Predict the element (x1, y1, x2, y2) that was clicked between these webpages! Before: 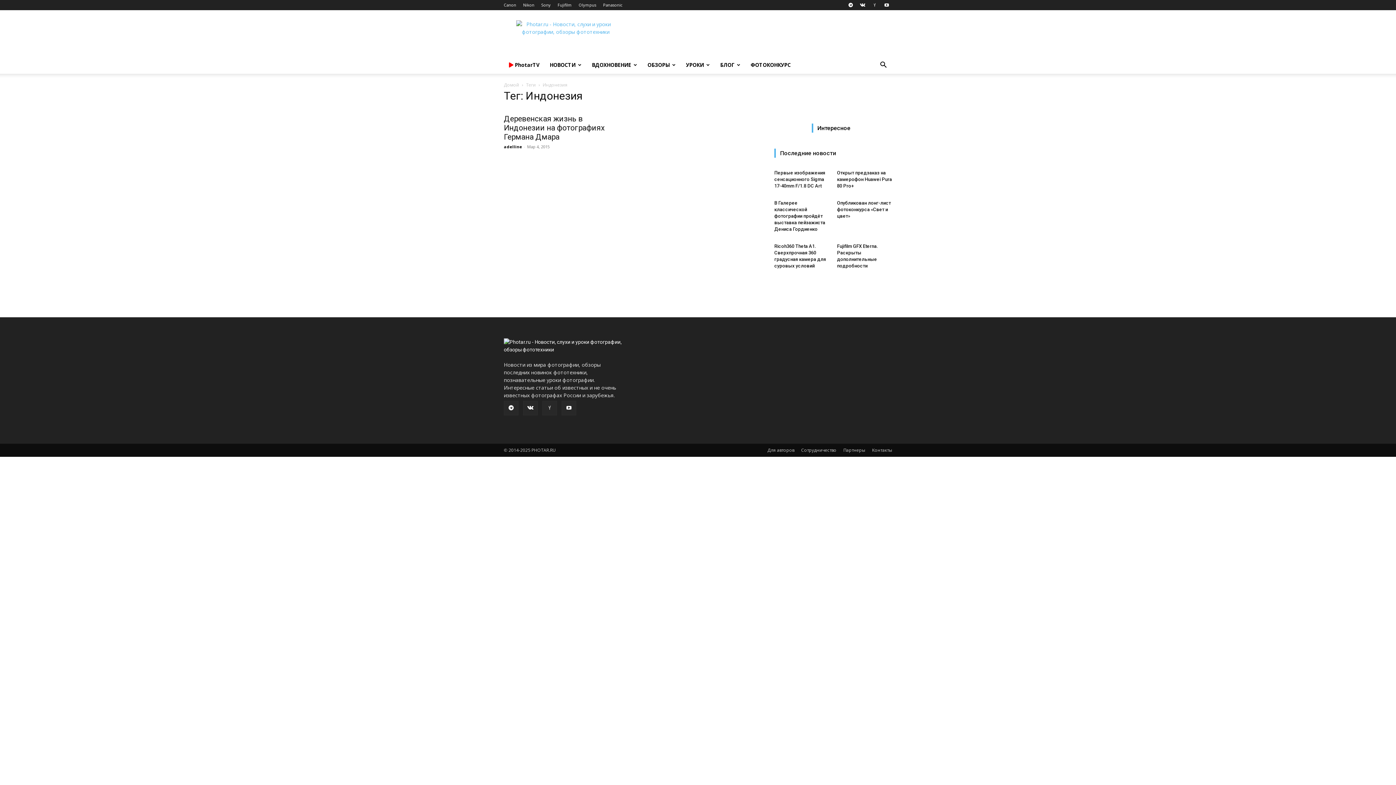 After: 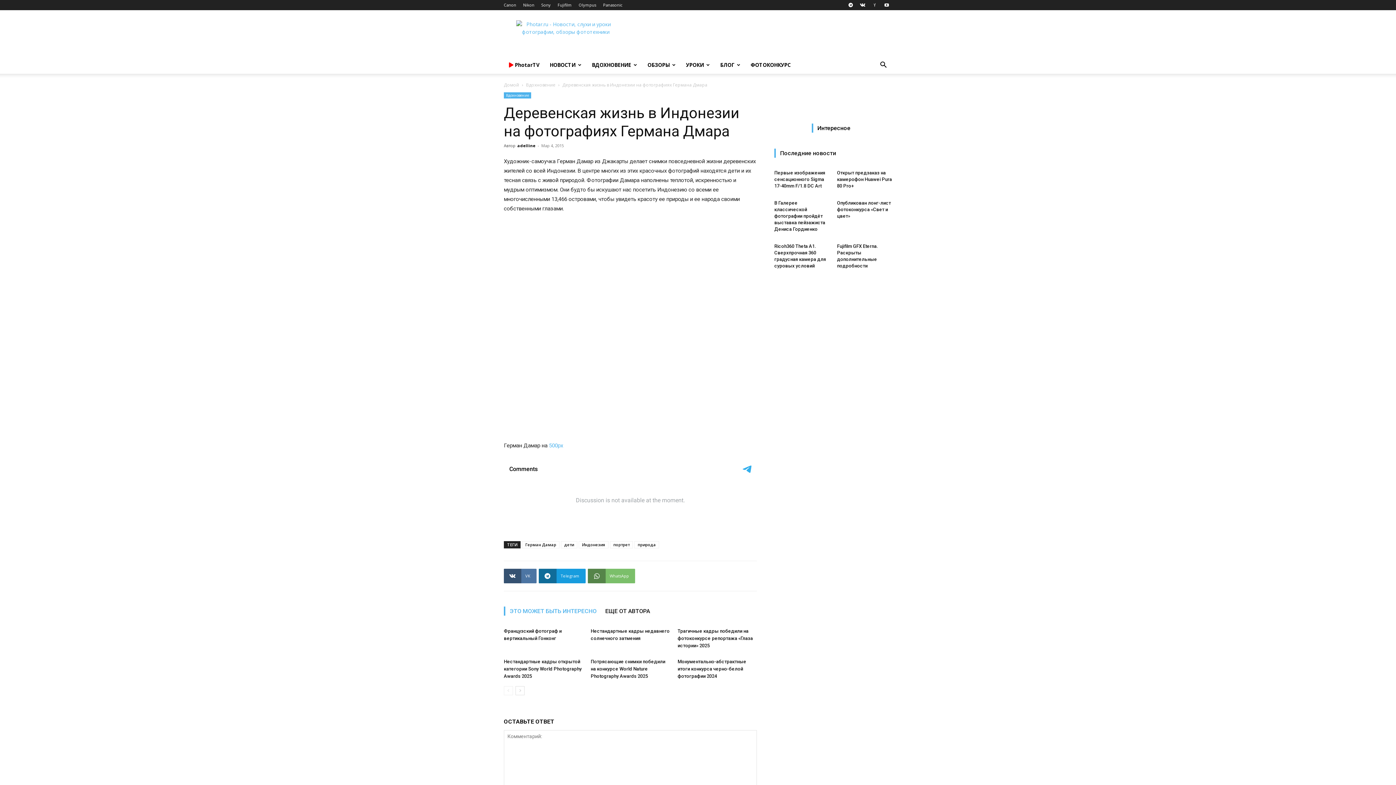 Action: bbox: (504, 114, 604, 141) label: Деревенская жизнь в Индонезии на фотографиях Германа Дмара